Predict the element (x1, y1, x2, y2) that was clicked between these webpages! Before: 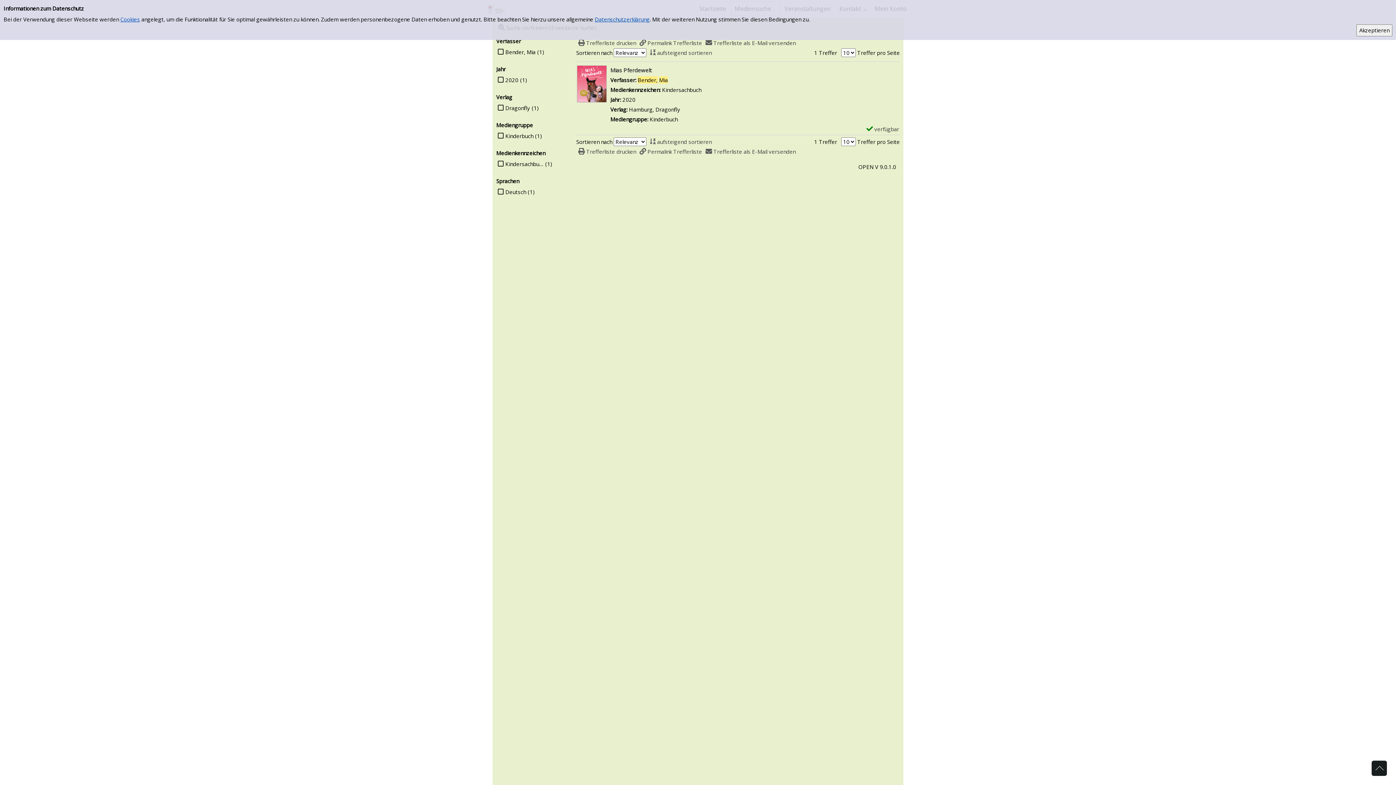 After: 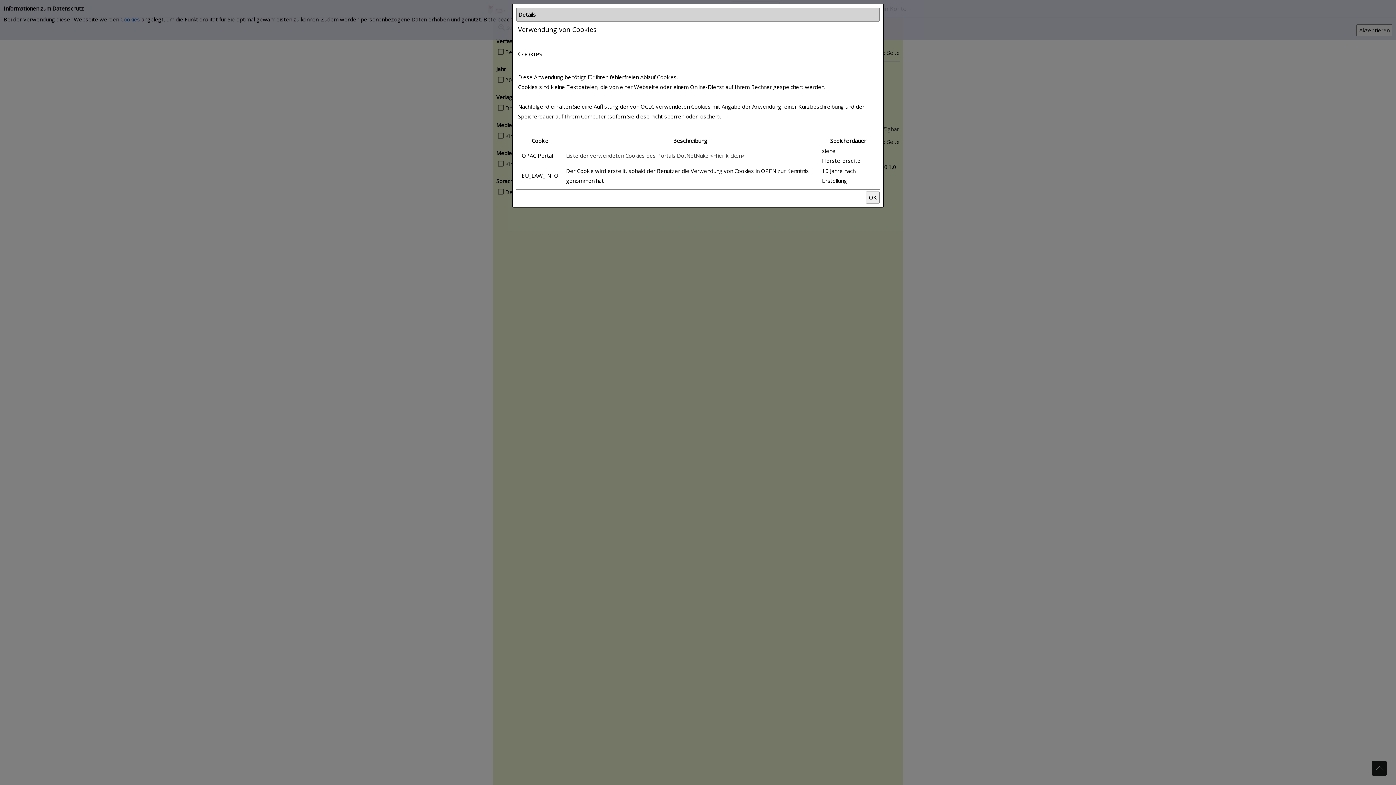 Action: bbox: (120, 15, 140, 22) label: Cookies